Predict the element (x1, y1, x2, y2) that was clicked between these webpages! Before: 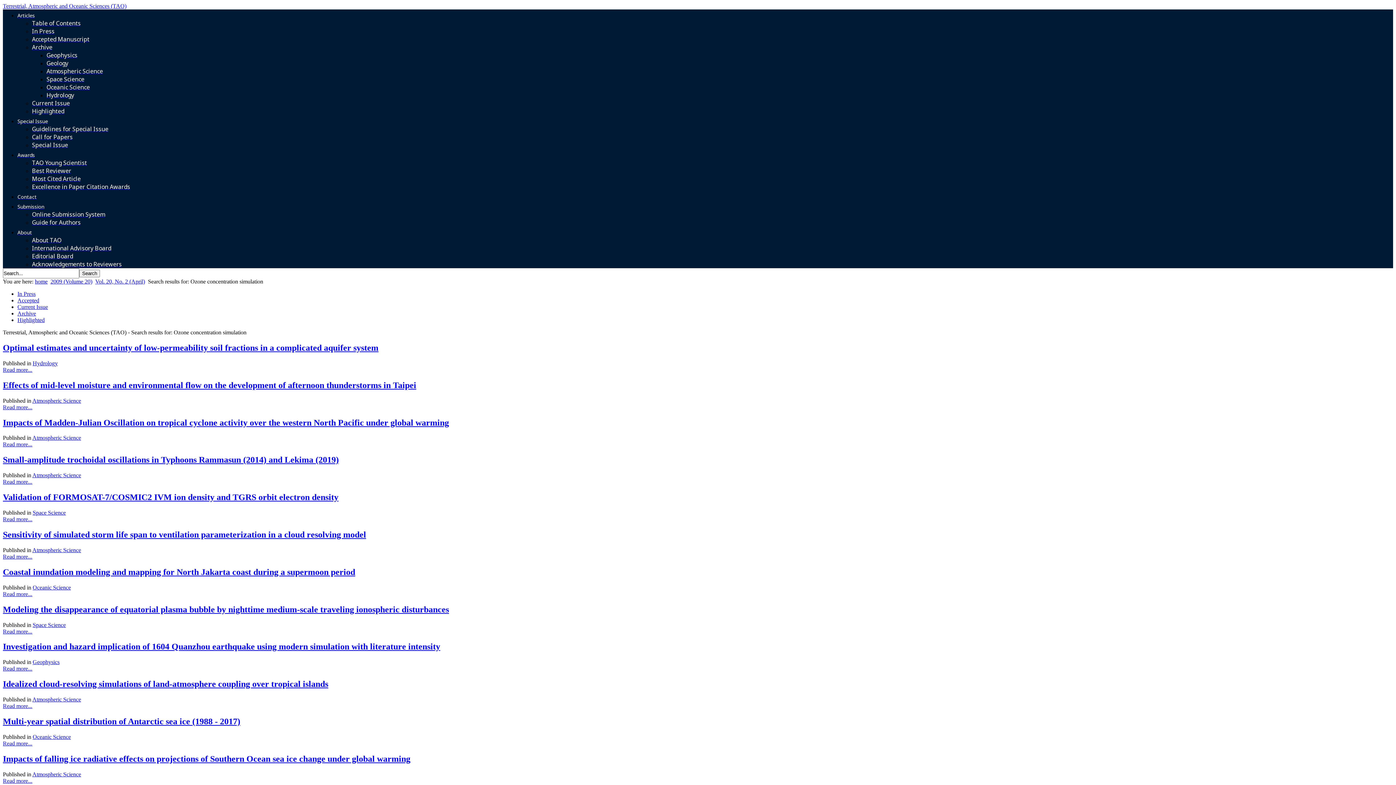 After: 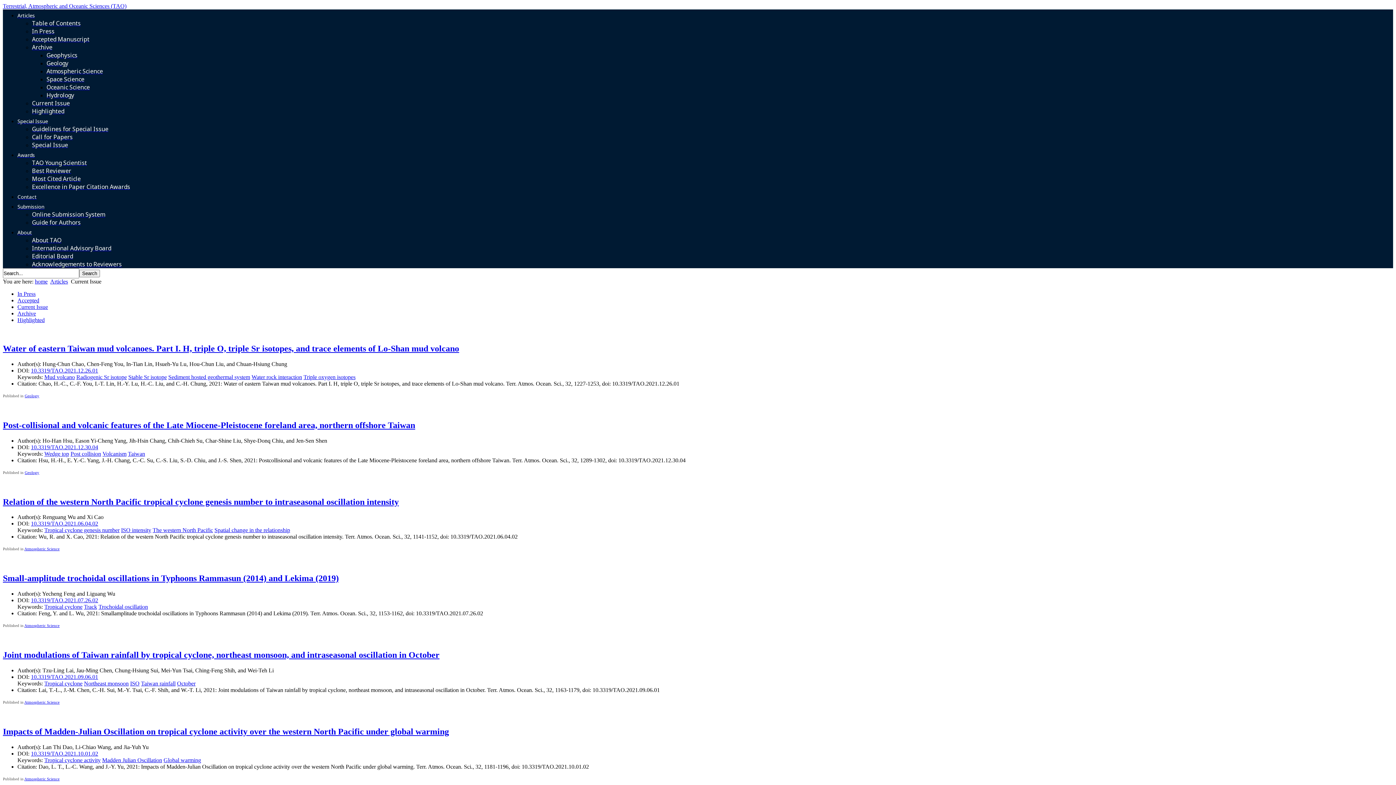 Action: bbox: (32, 99, 69, 107) label: Current Issue